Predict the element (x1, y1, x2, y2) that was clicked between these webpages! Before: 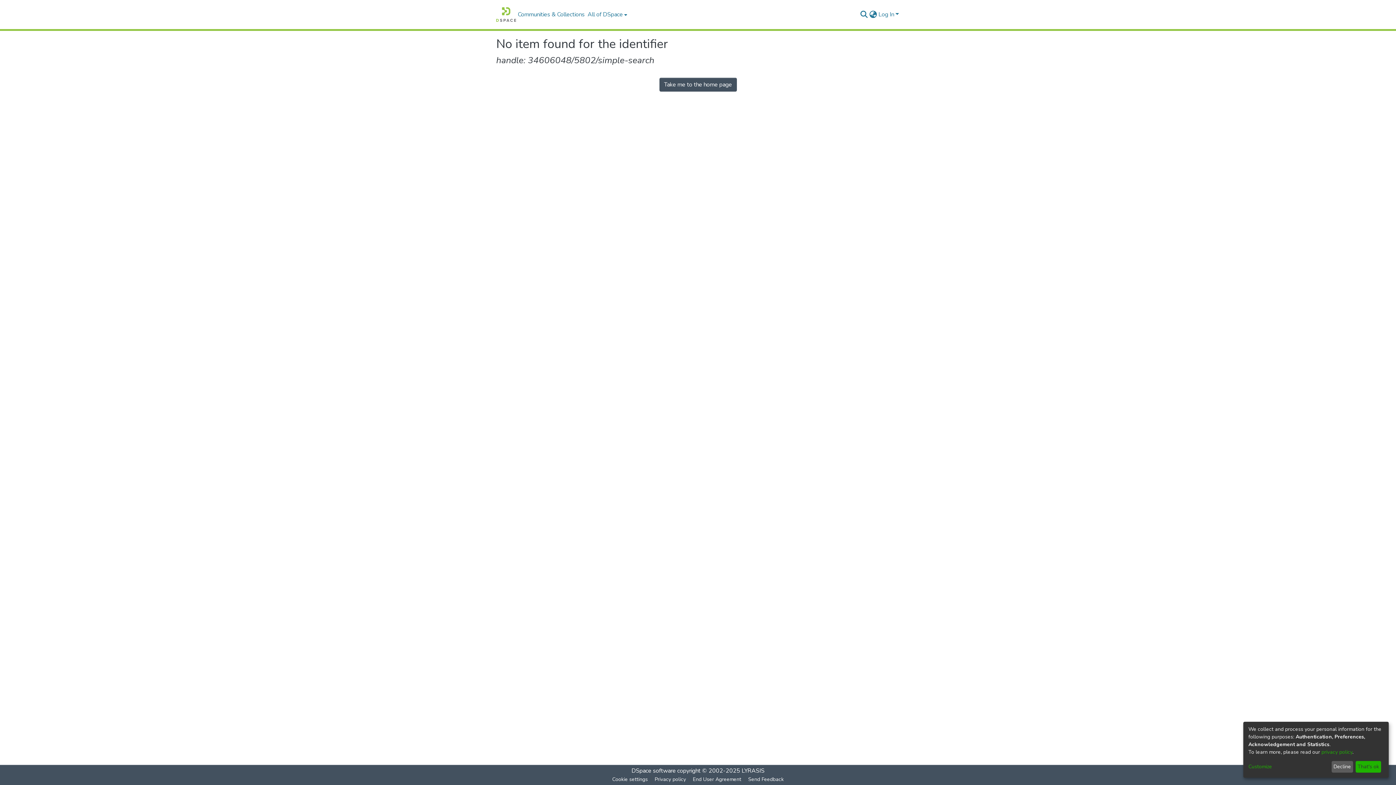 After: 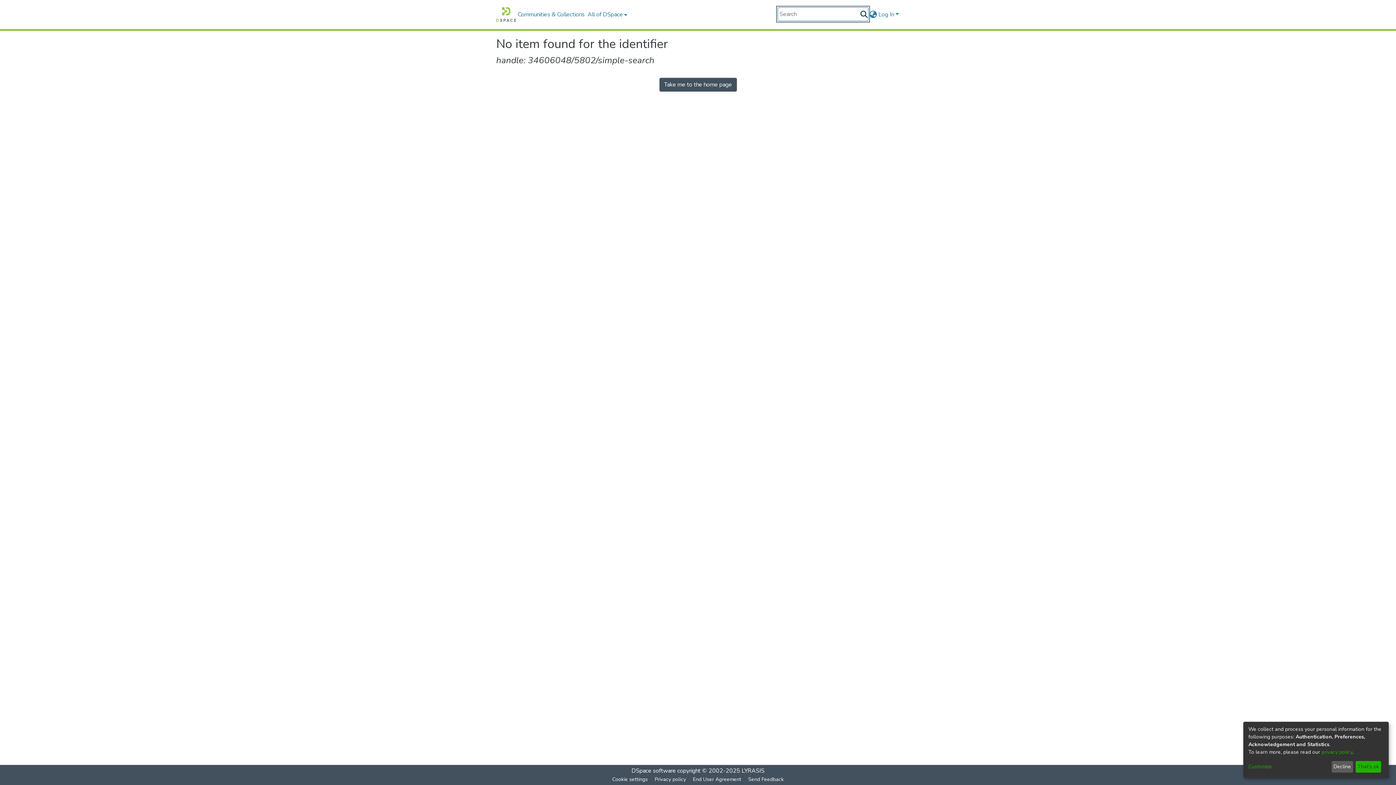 Action: label: Submit search bbox: (859, 10, 868, 18)